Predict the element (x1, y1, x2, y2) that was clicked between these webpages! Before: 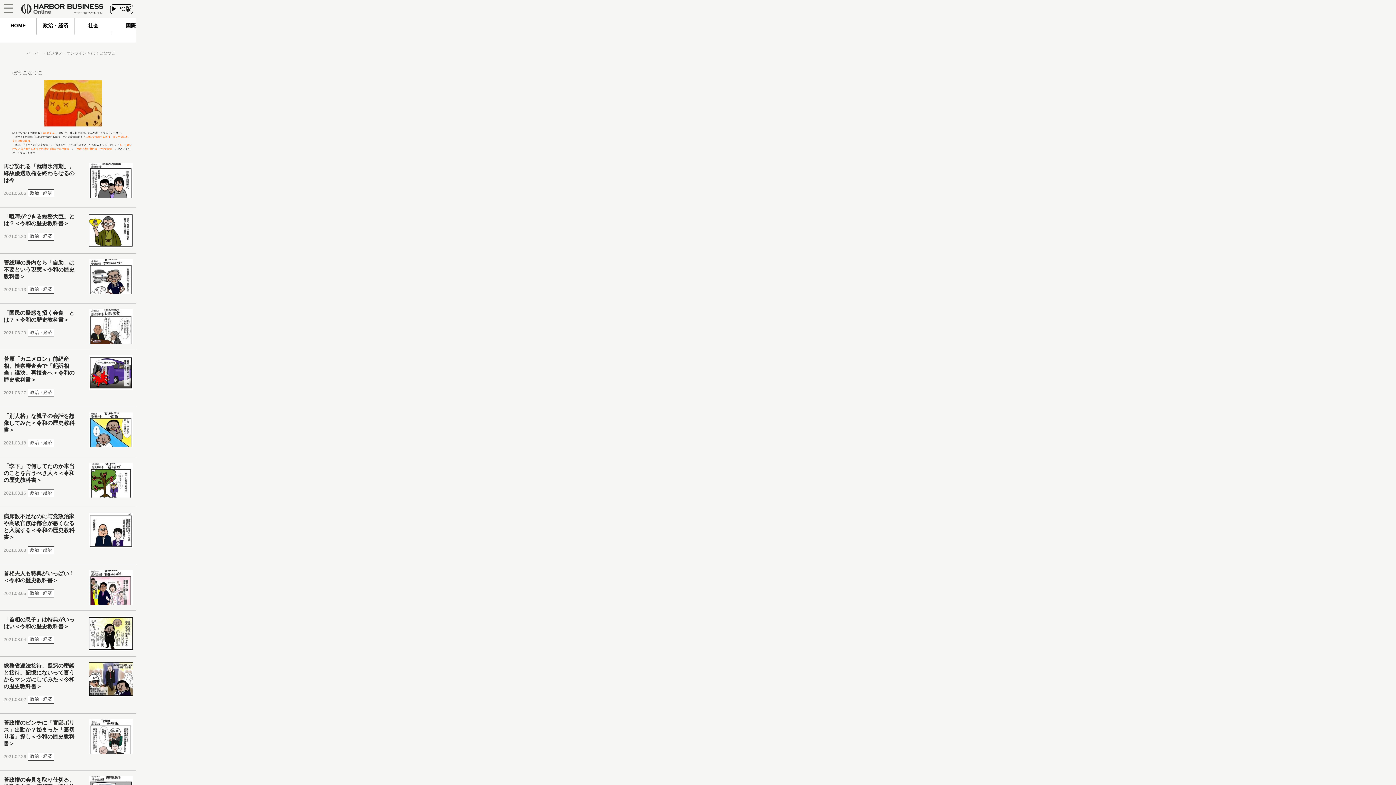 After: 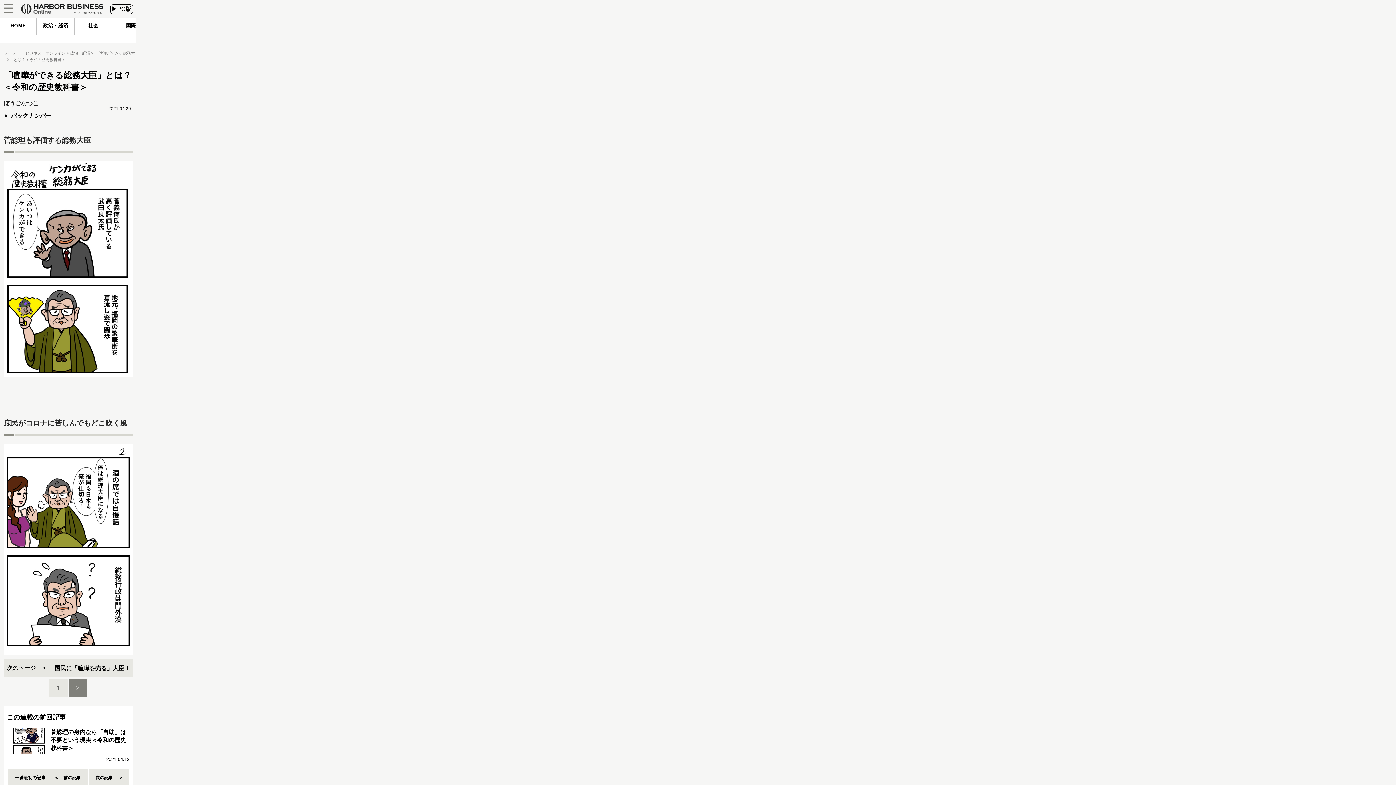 Action: bbox: (89, 212, 132, 247)